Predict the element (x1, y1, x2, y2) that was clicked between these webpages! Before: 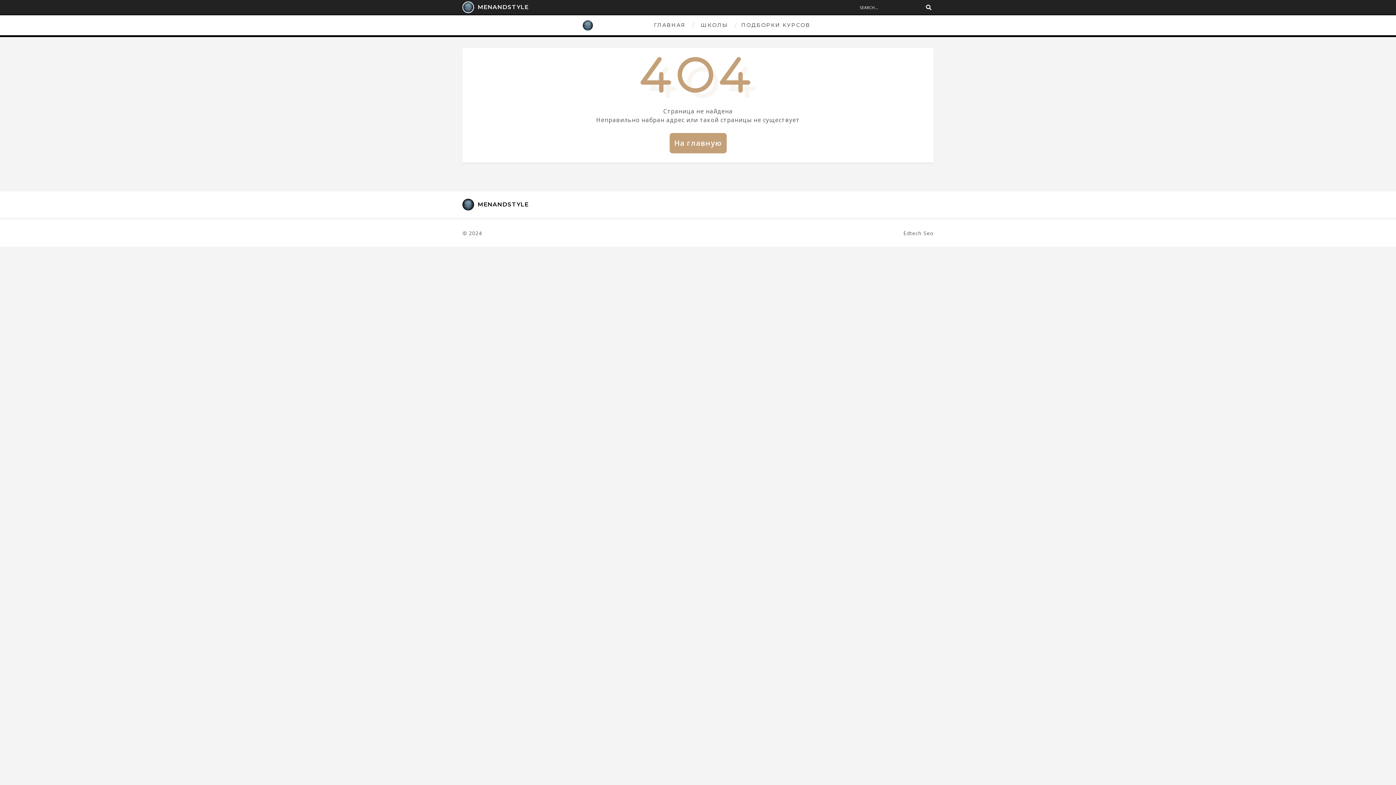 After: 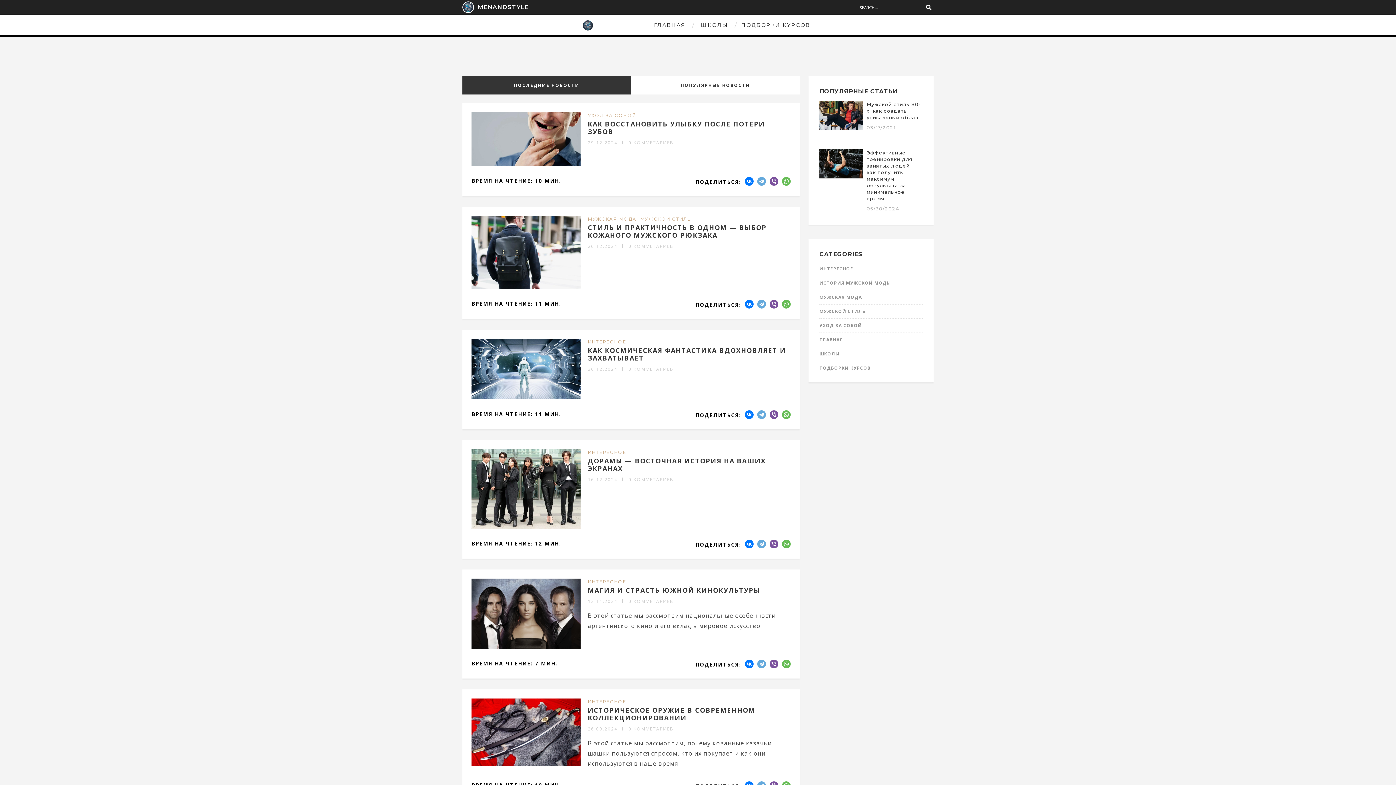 Action: bbox: (650, 15, 689, 35) label: ГЛАВНАЯ